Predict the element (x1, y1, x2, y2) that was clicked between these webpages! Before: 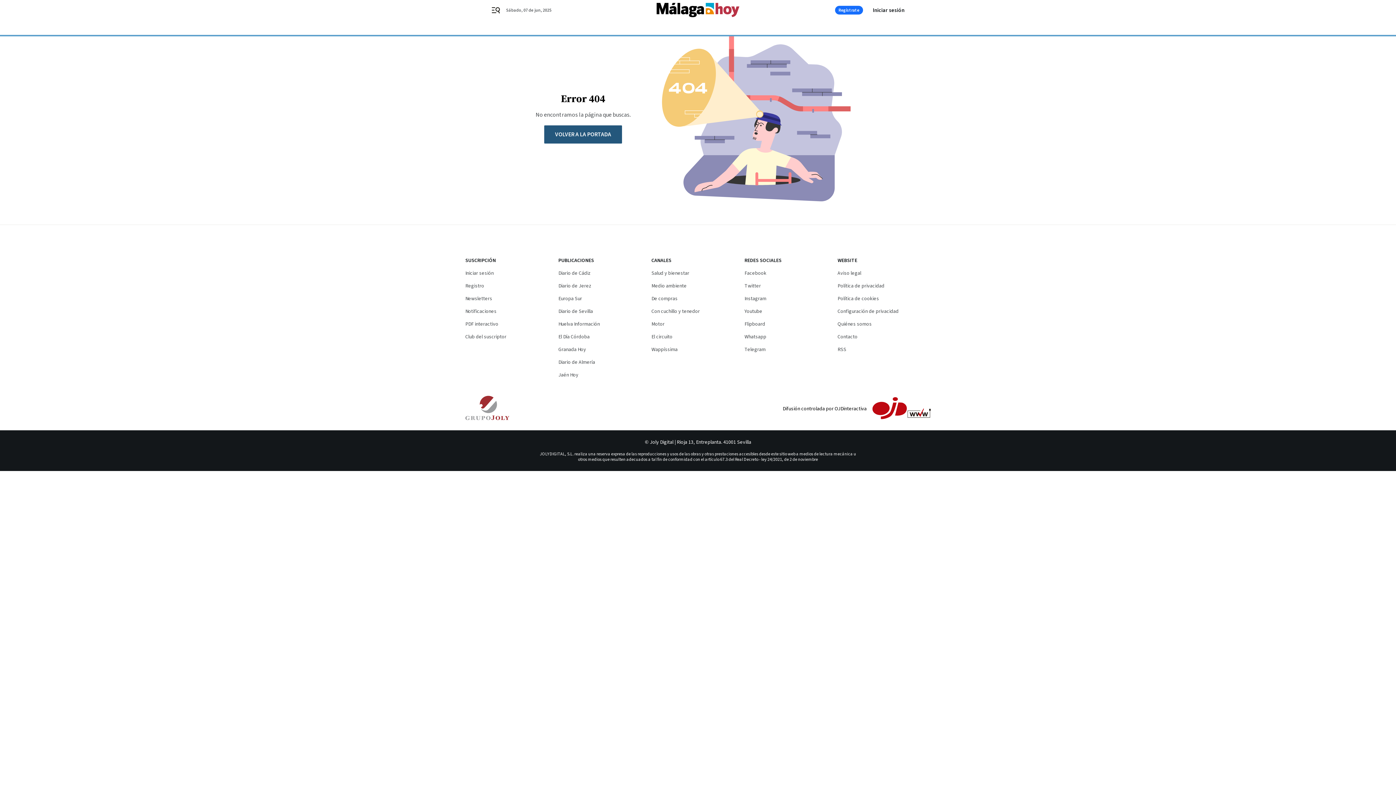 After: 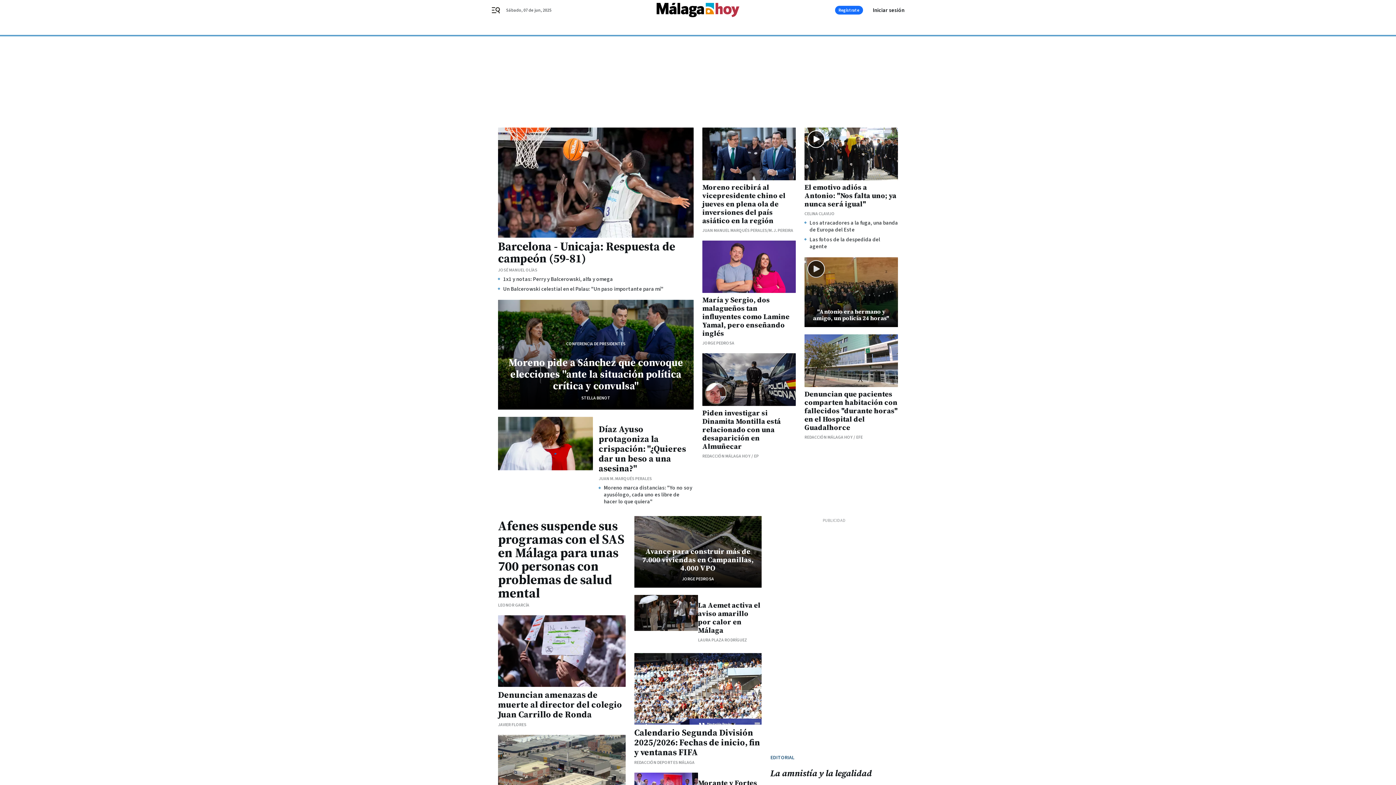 Action: bbox: (656, 2, 740, 17)